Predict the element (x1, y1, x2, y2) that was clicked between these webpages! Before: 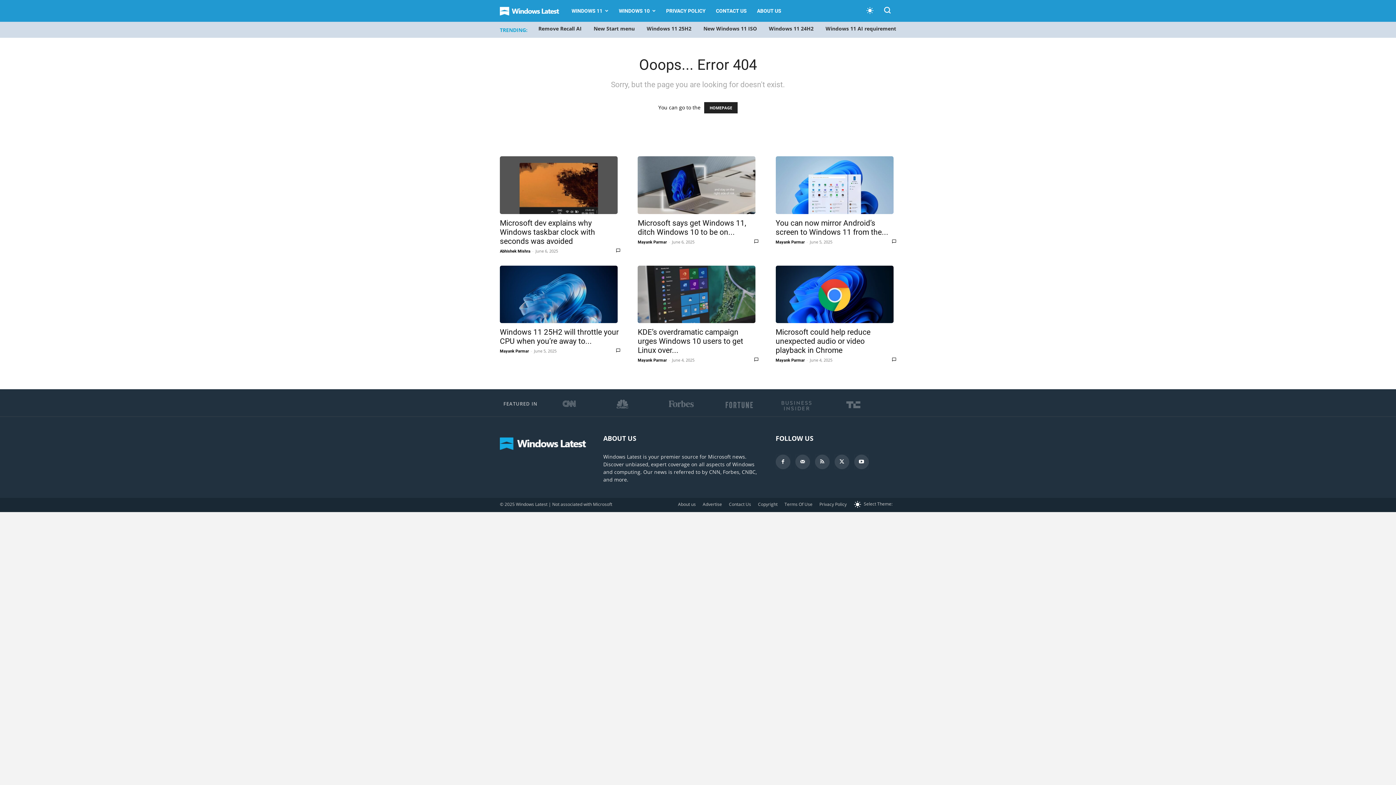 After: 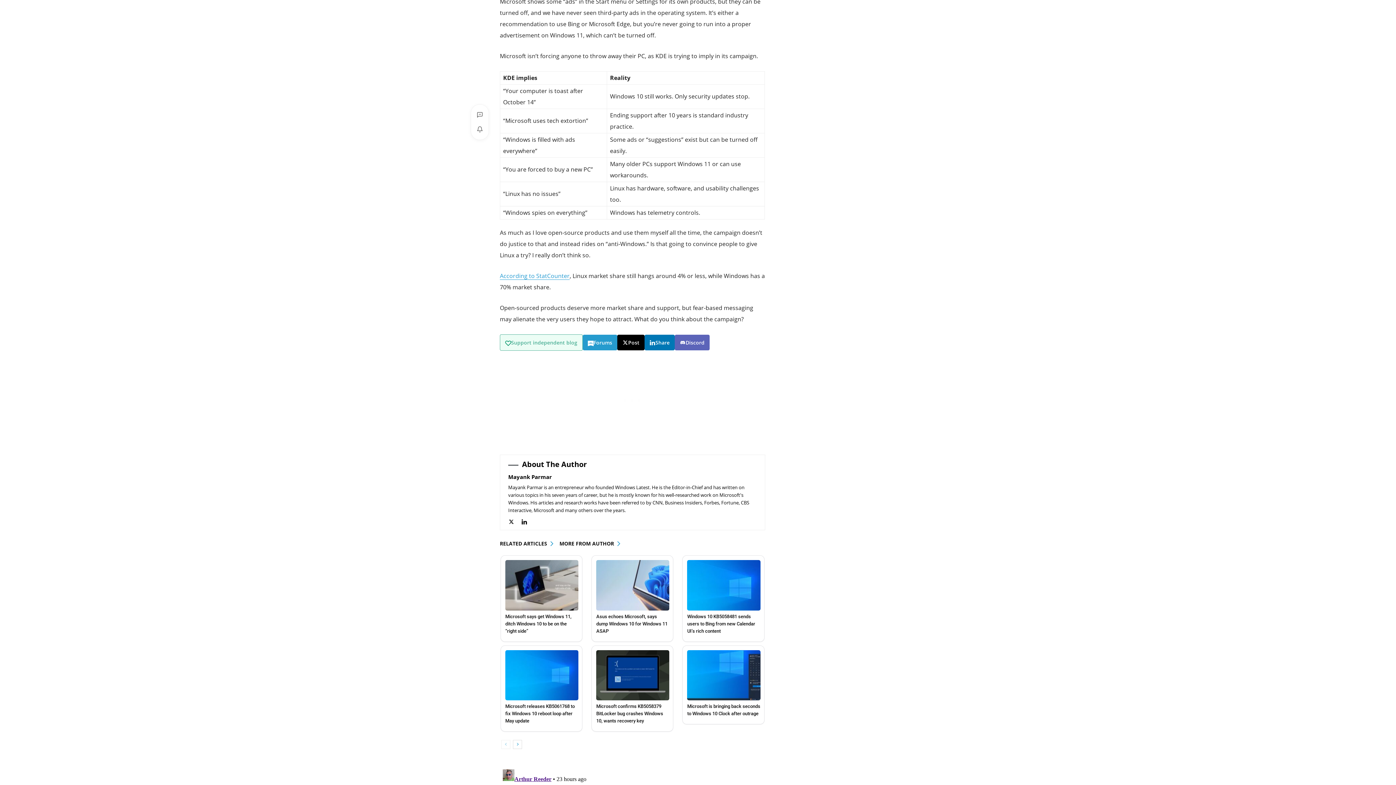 Action: label: 0 bbox: (752, 357, 758, 362)